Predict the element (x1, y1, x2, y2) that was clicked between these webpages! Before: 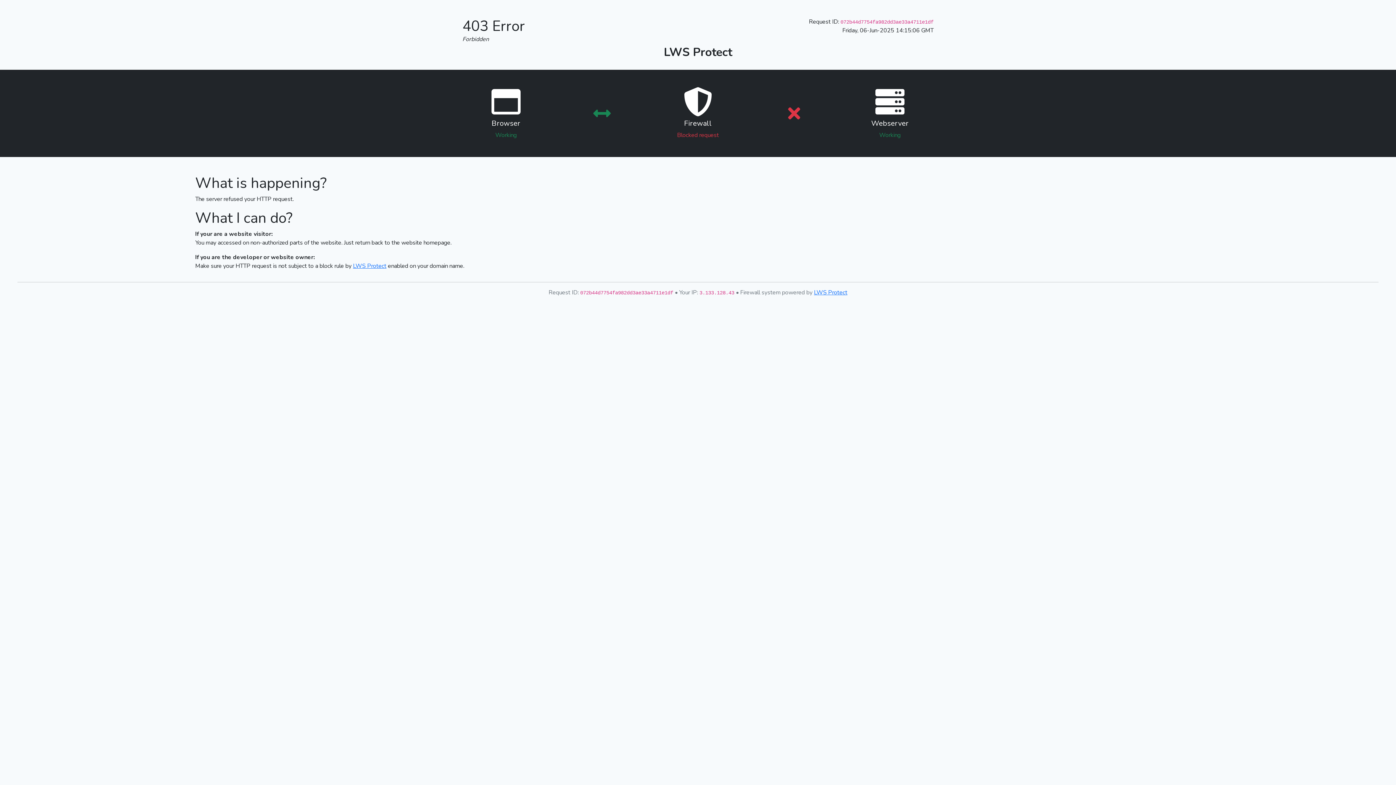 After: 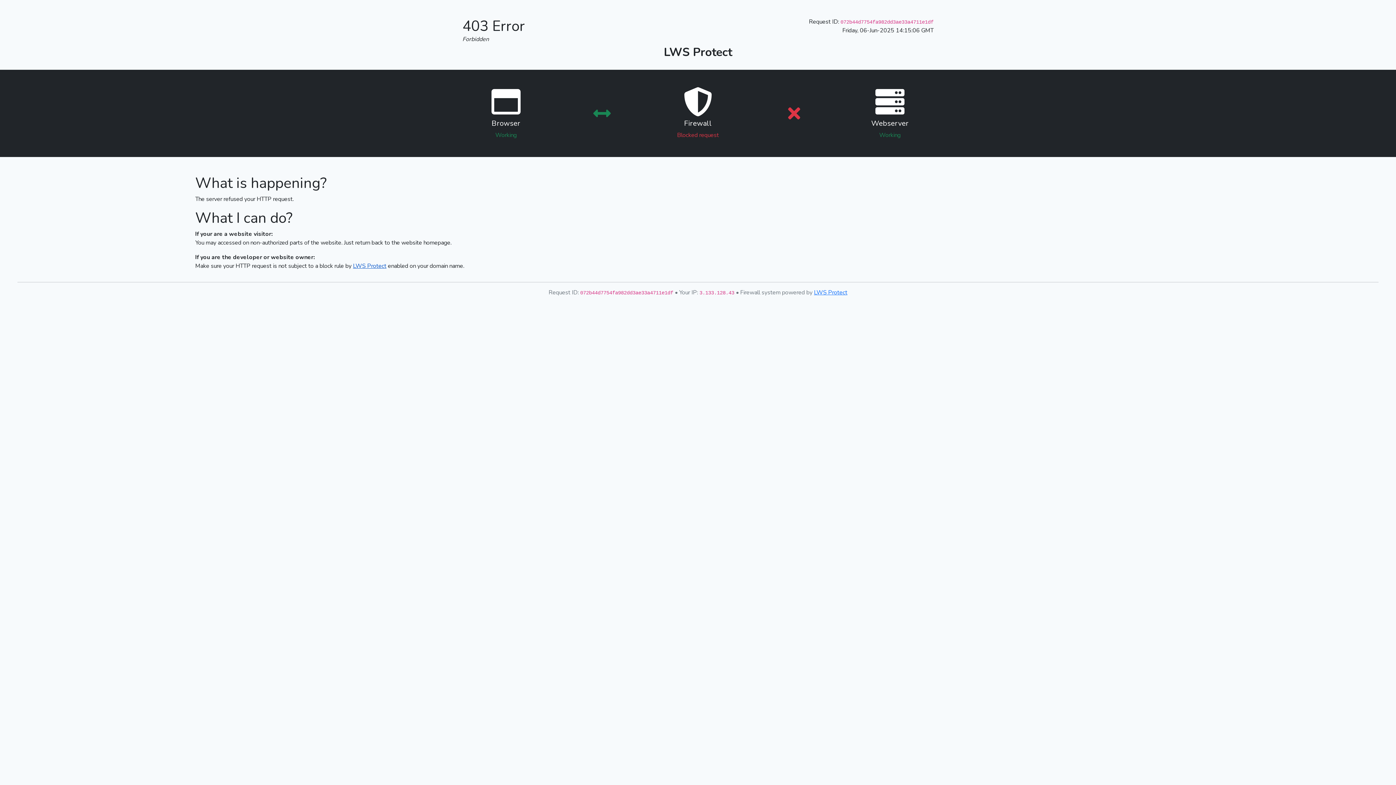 Action: bbox: (353, 262, 386, 270) label: LWS Protect